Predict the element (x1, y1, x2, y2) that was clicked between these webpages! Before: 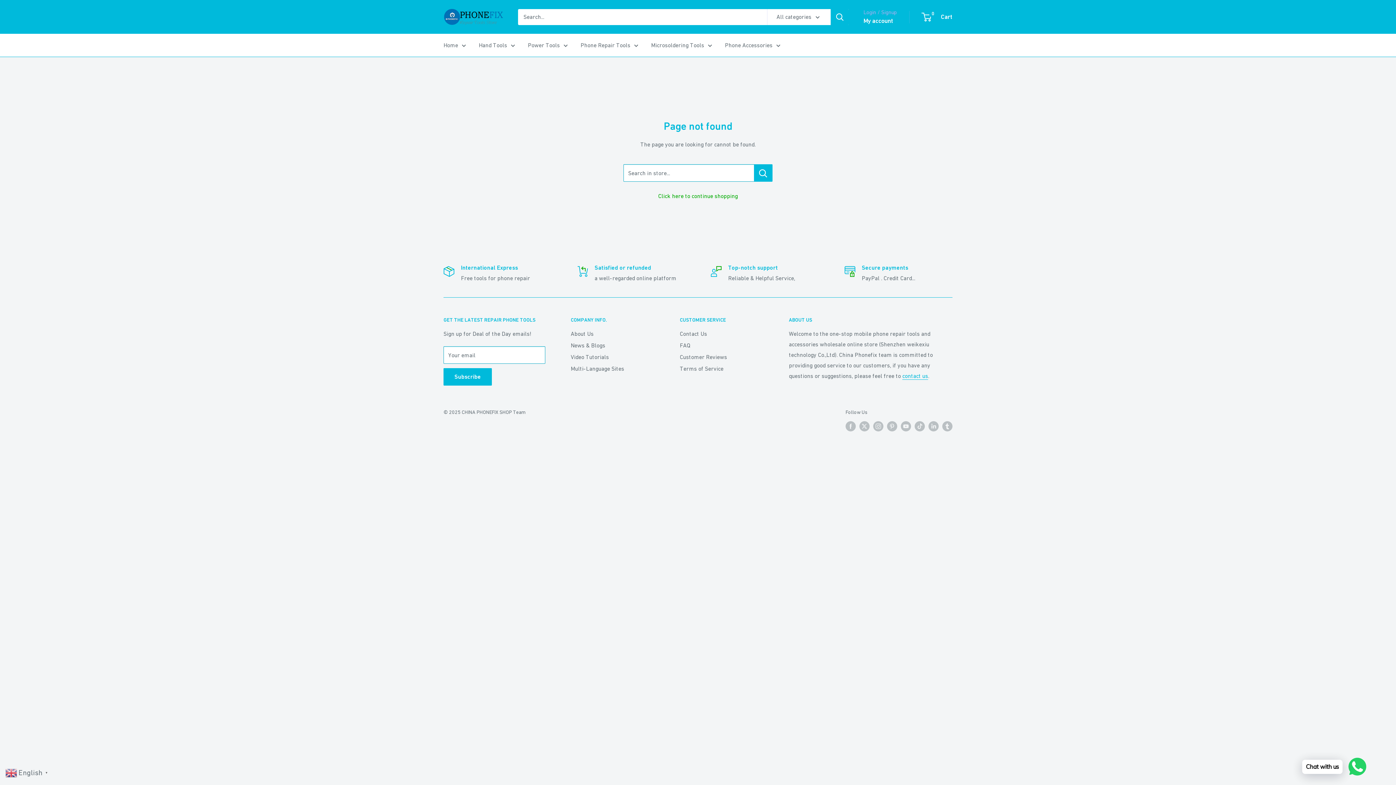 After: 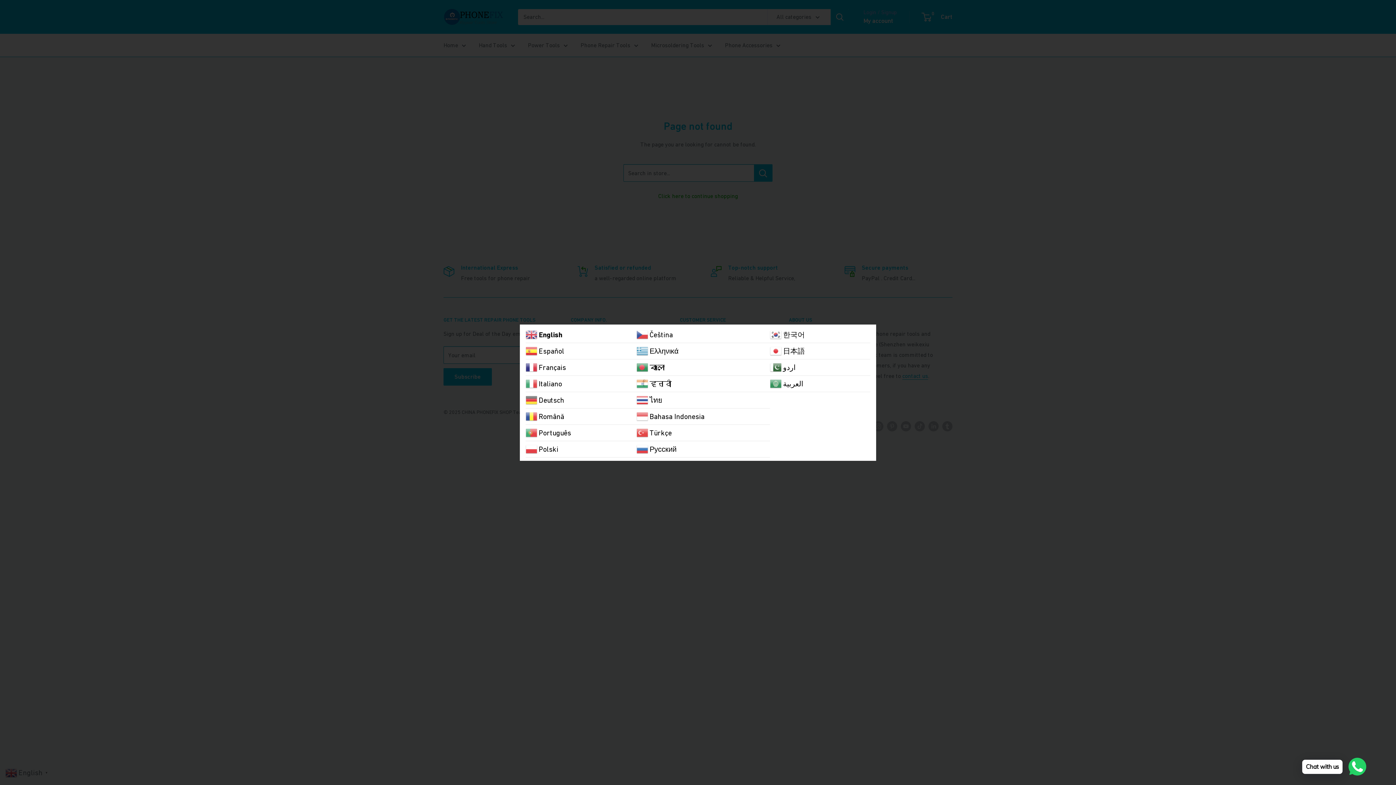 Action: label:  English▼ bbox: (5, 769, 50, 775)